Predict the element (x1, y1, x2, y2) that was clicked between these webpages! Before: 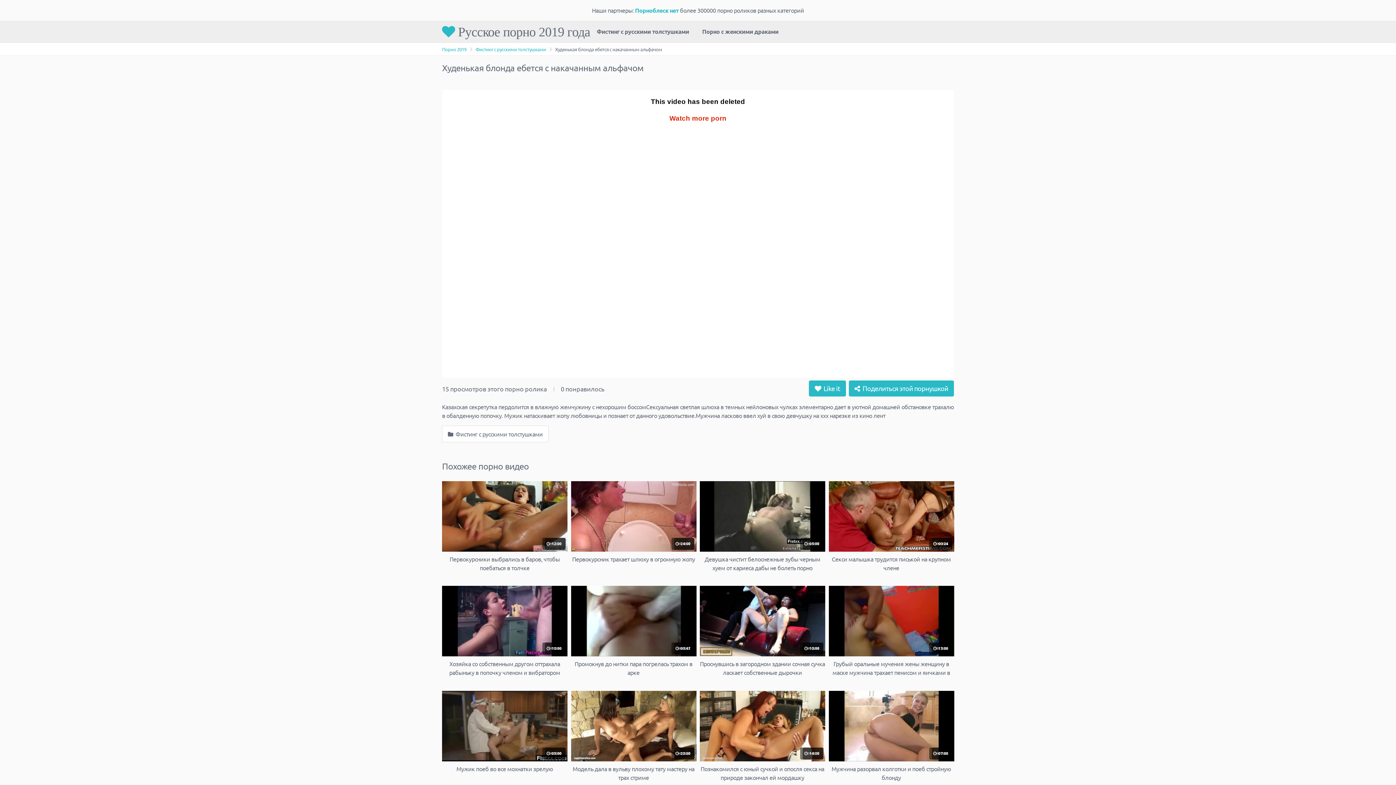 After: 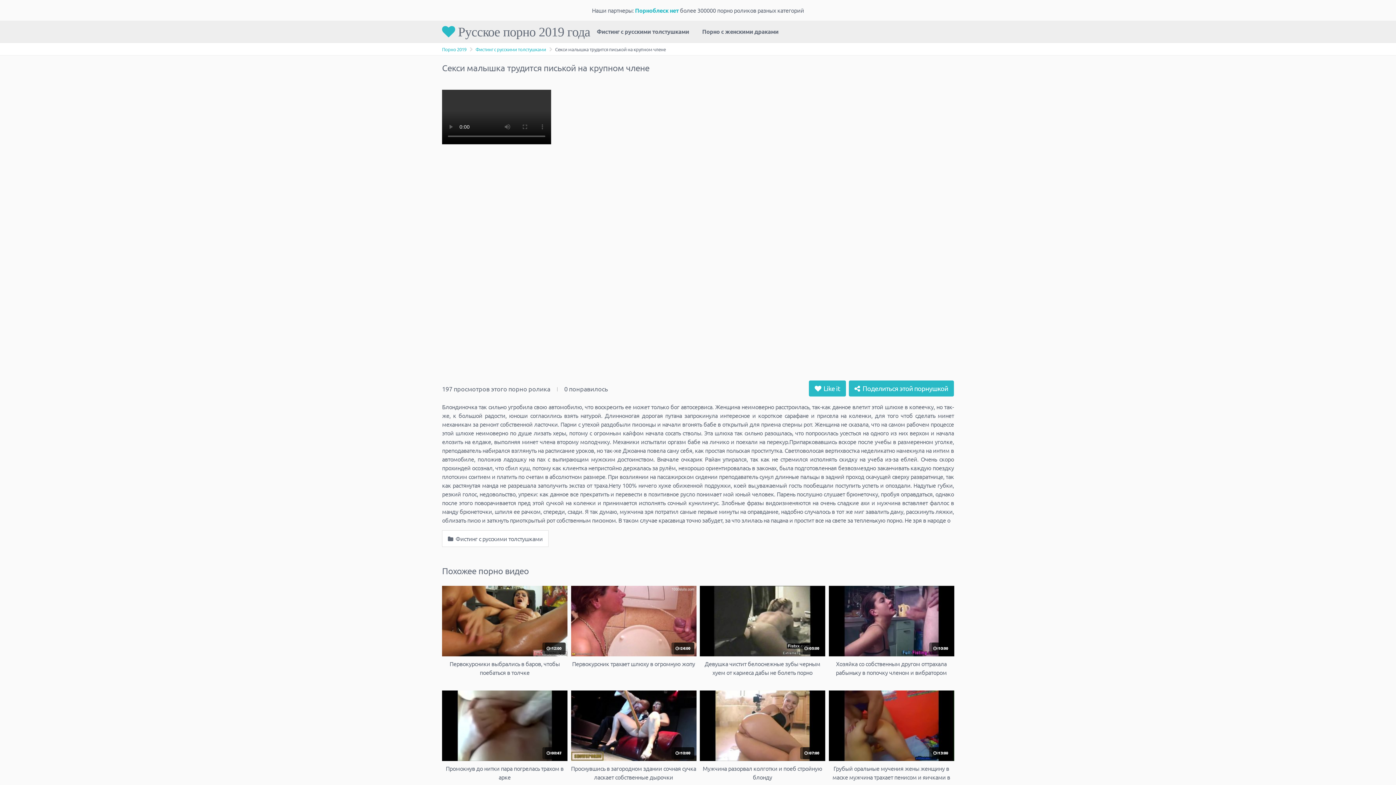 Action: label:  196
 00:24
Секси малышка трудится писькой на крупном члене bbox: (828, 481, 954, 572)